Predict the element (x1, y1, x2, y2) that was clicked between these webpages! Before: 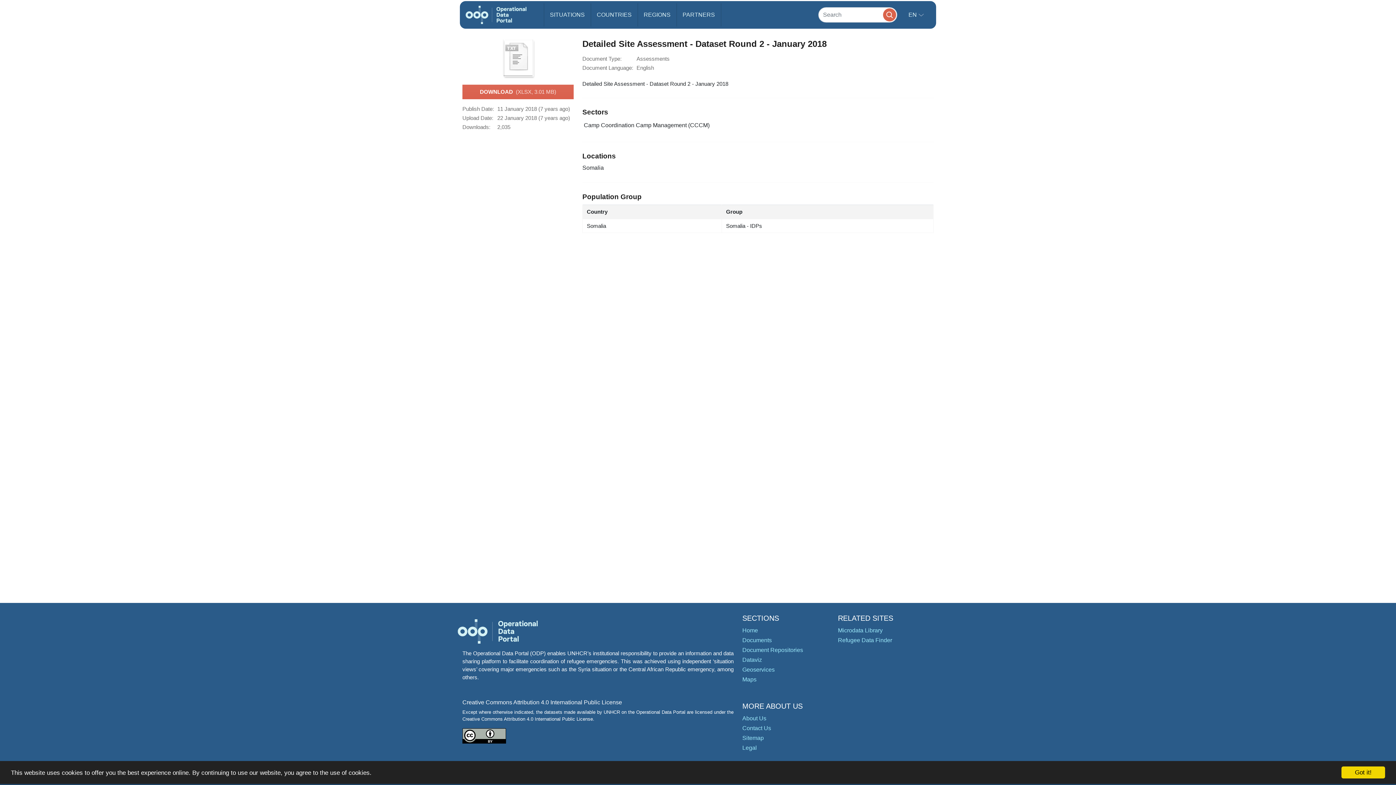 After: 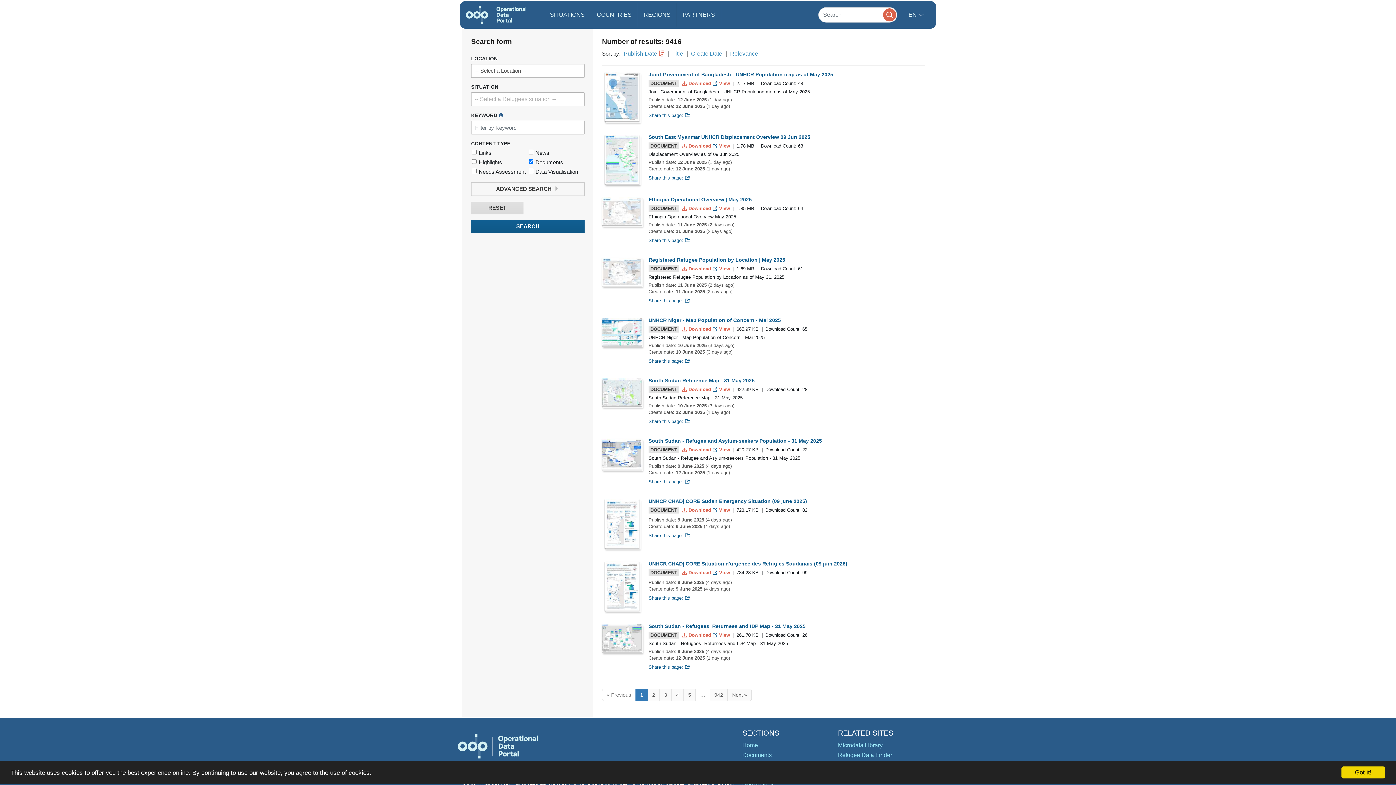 Action: label: Maps bbox: (742, 676, 756, 682)